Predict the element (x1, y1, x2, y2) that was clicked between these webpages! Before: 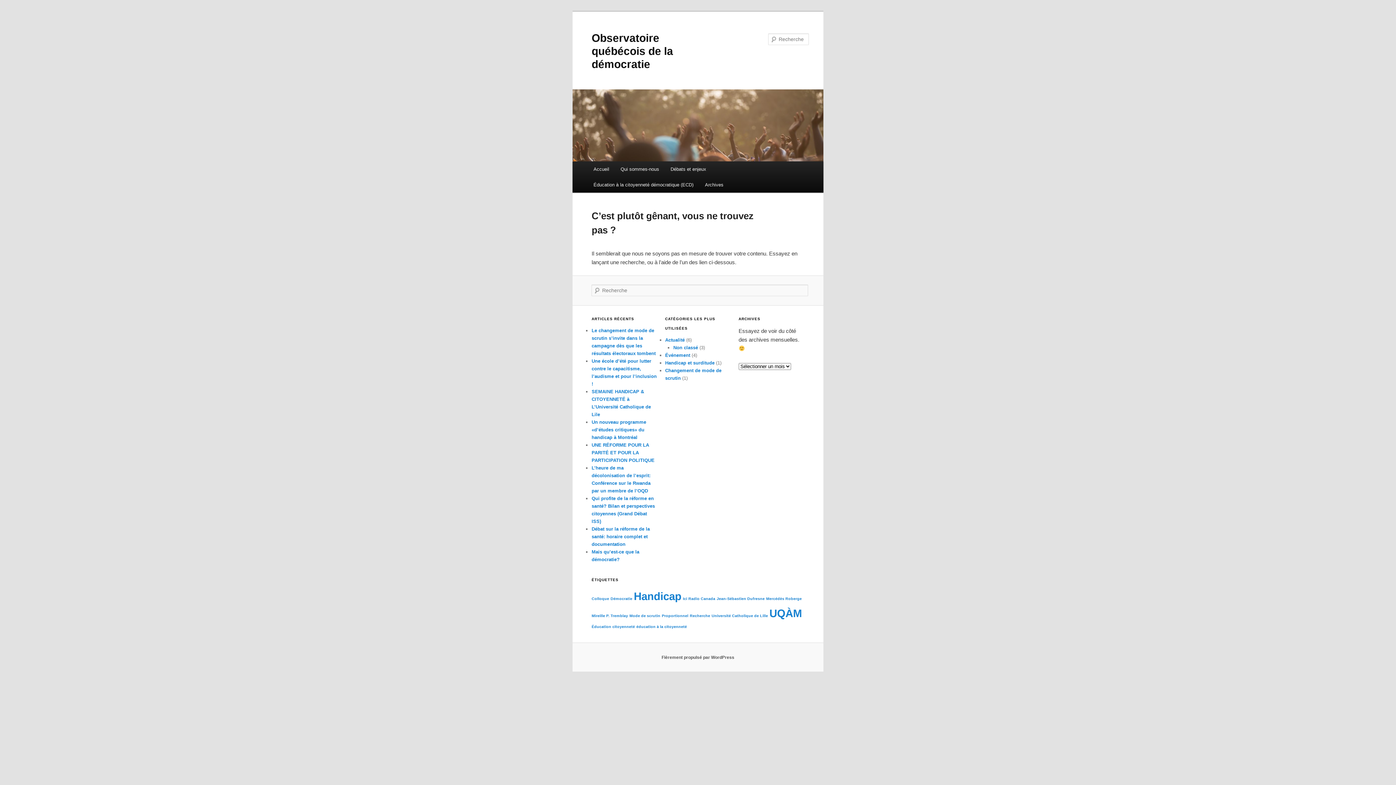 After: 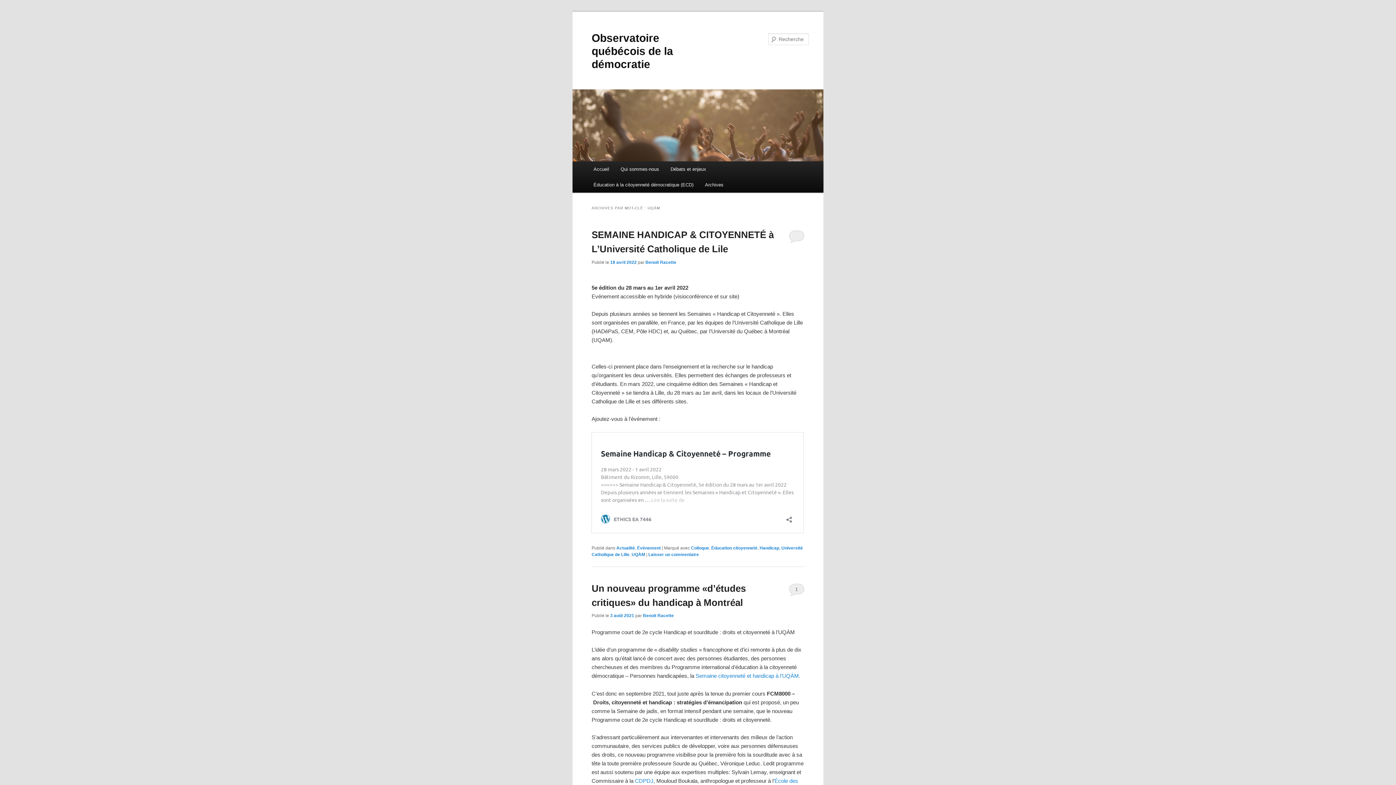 Action: label: UQÀM (2 éléments) bbox: (769, 607, 801, 619)